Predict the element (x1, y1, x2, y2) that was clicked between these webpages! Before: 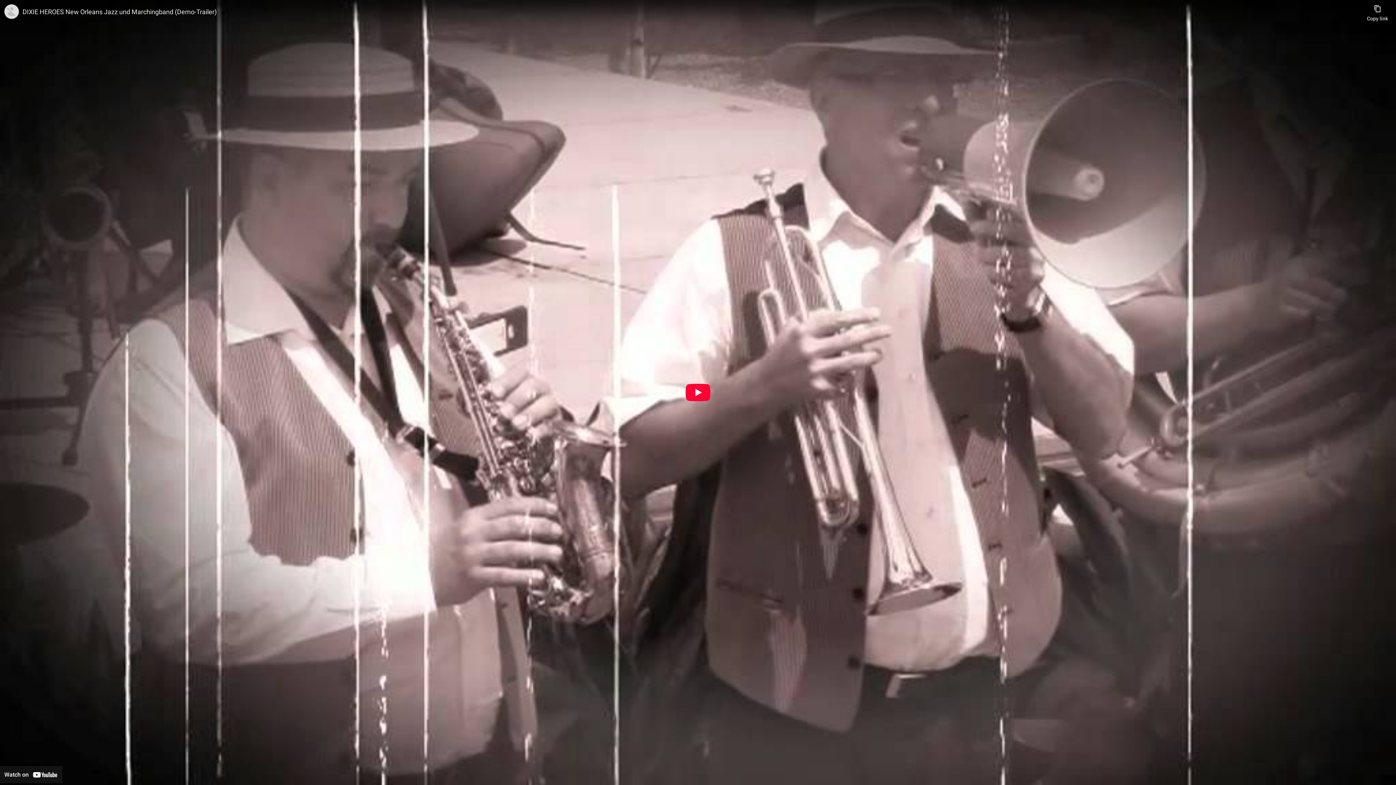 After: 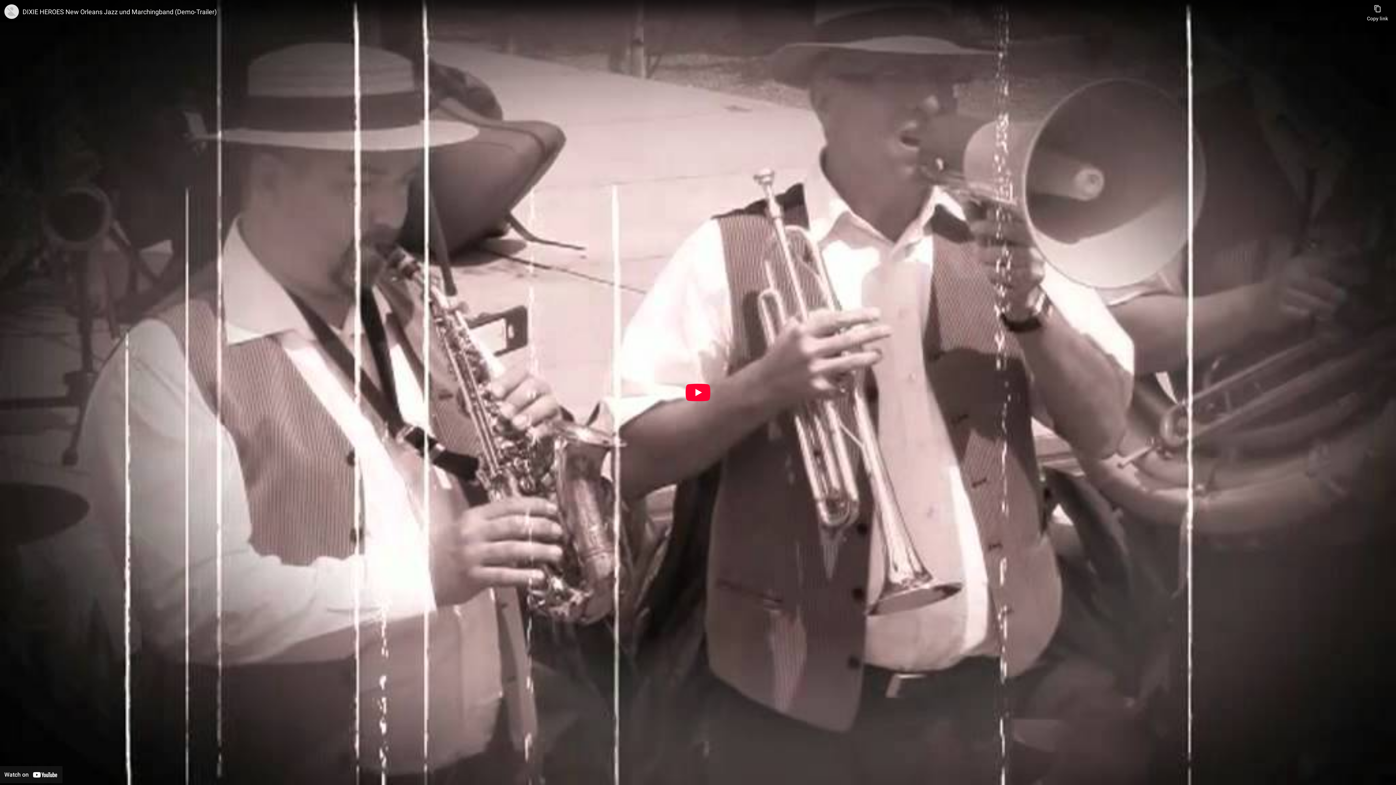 Action: label: DIXIE HEROES New Orleans Jazz und Marchingband (Demo-Trailer) bbox: (22, 7, 1363, 16)